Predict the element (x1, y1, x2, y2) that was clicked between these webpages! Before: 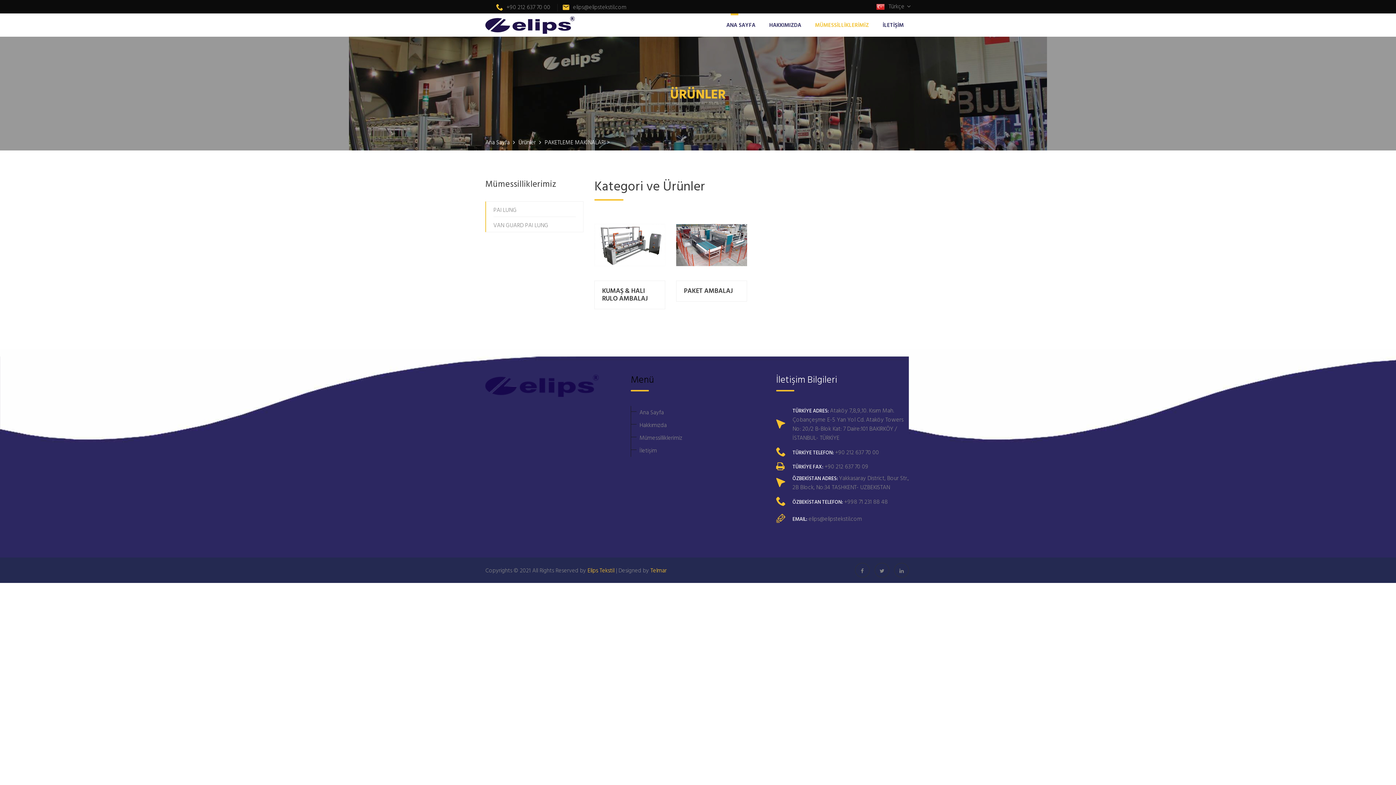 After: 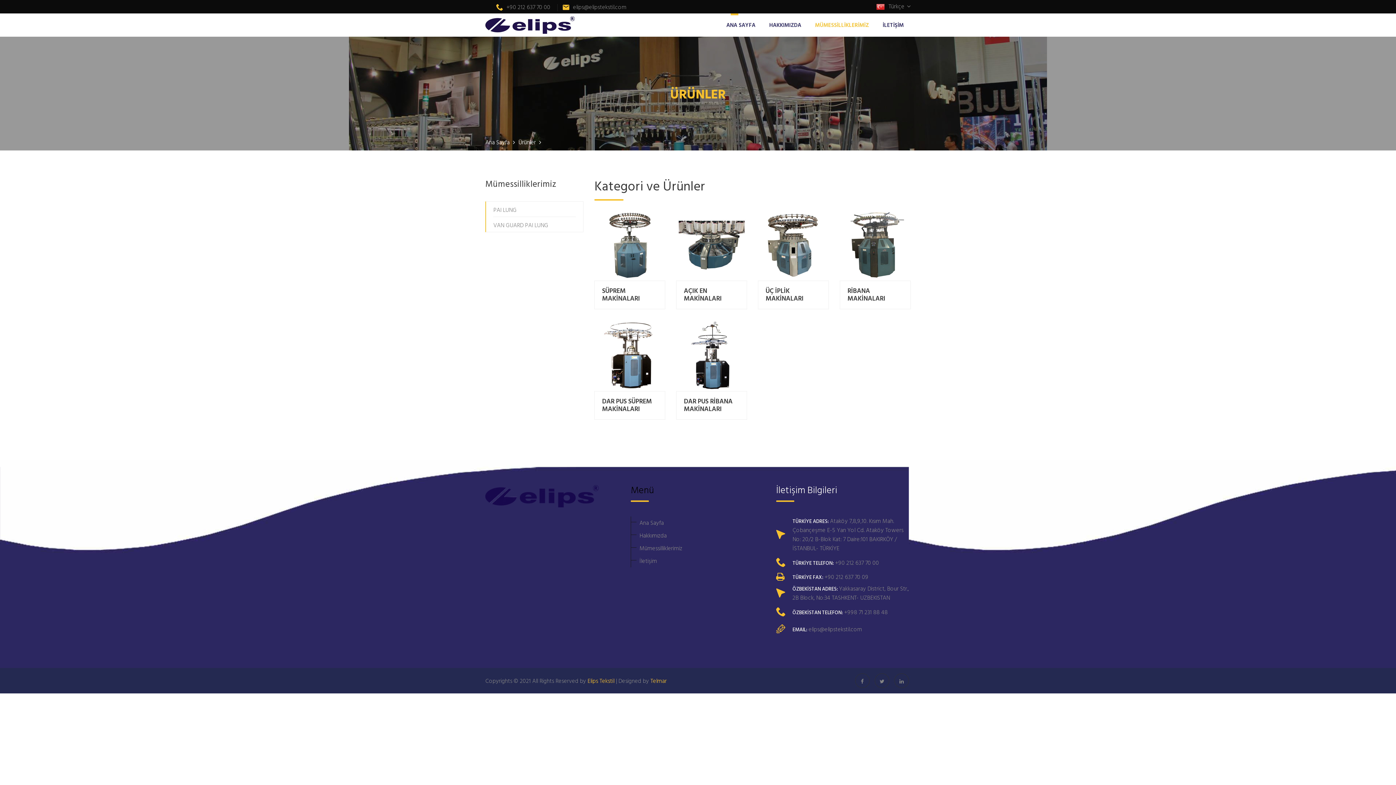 Action: bbox: (493, 220, 548, 229) label: VAN GUARD PAI LUNG